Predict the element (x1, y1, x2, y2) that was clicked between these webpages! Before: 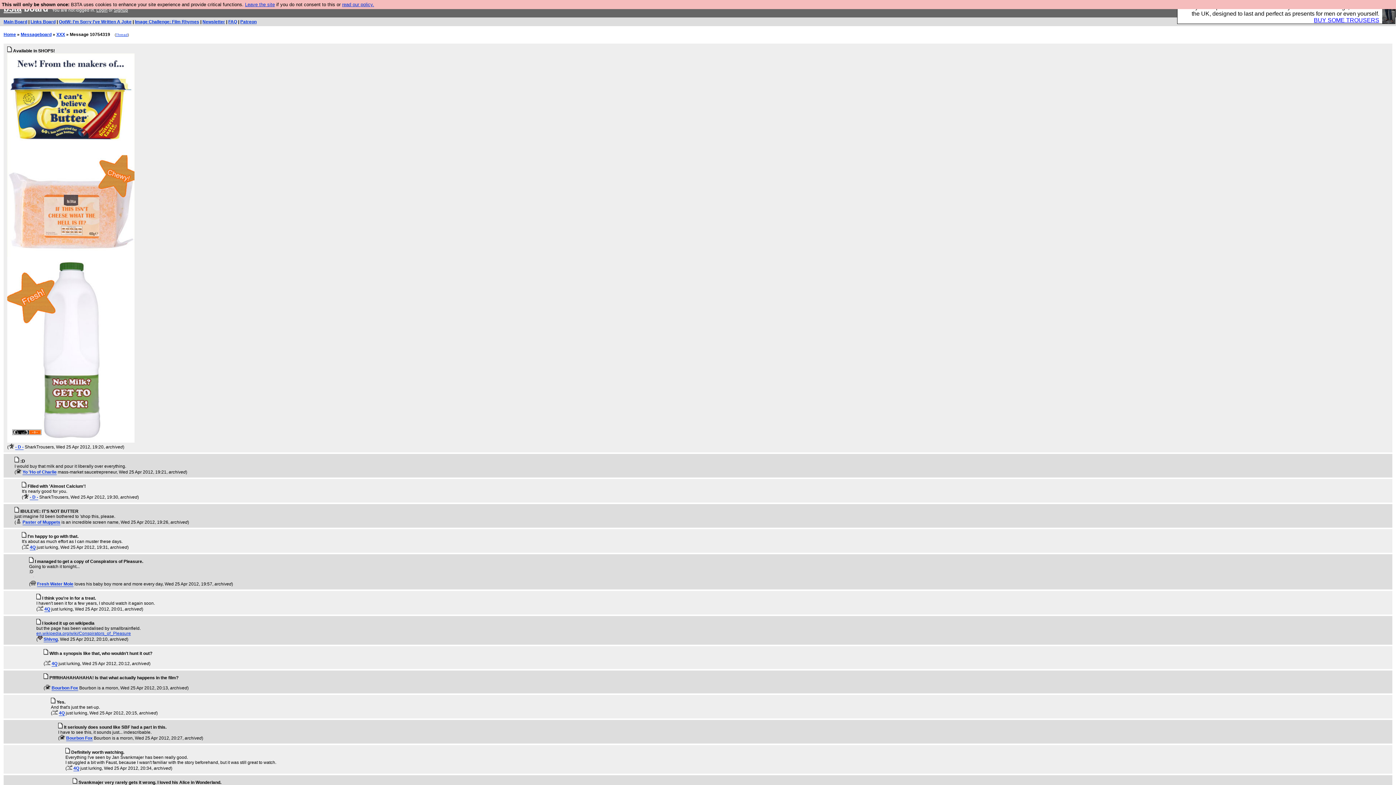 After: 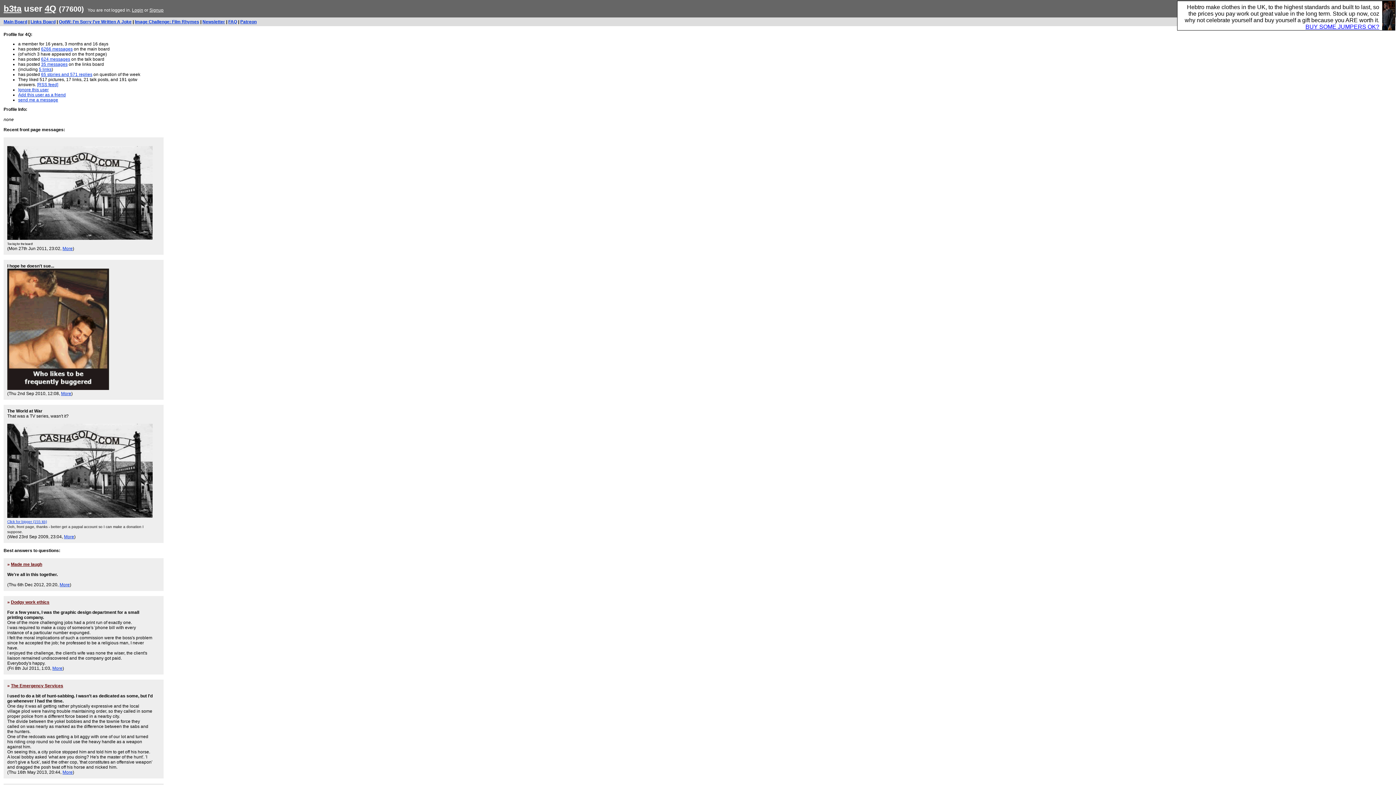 Action: bbox: (29, 545, 35, 550) label: 4Q